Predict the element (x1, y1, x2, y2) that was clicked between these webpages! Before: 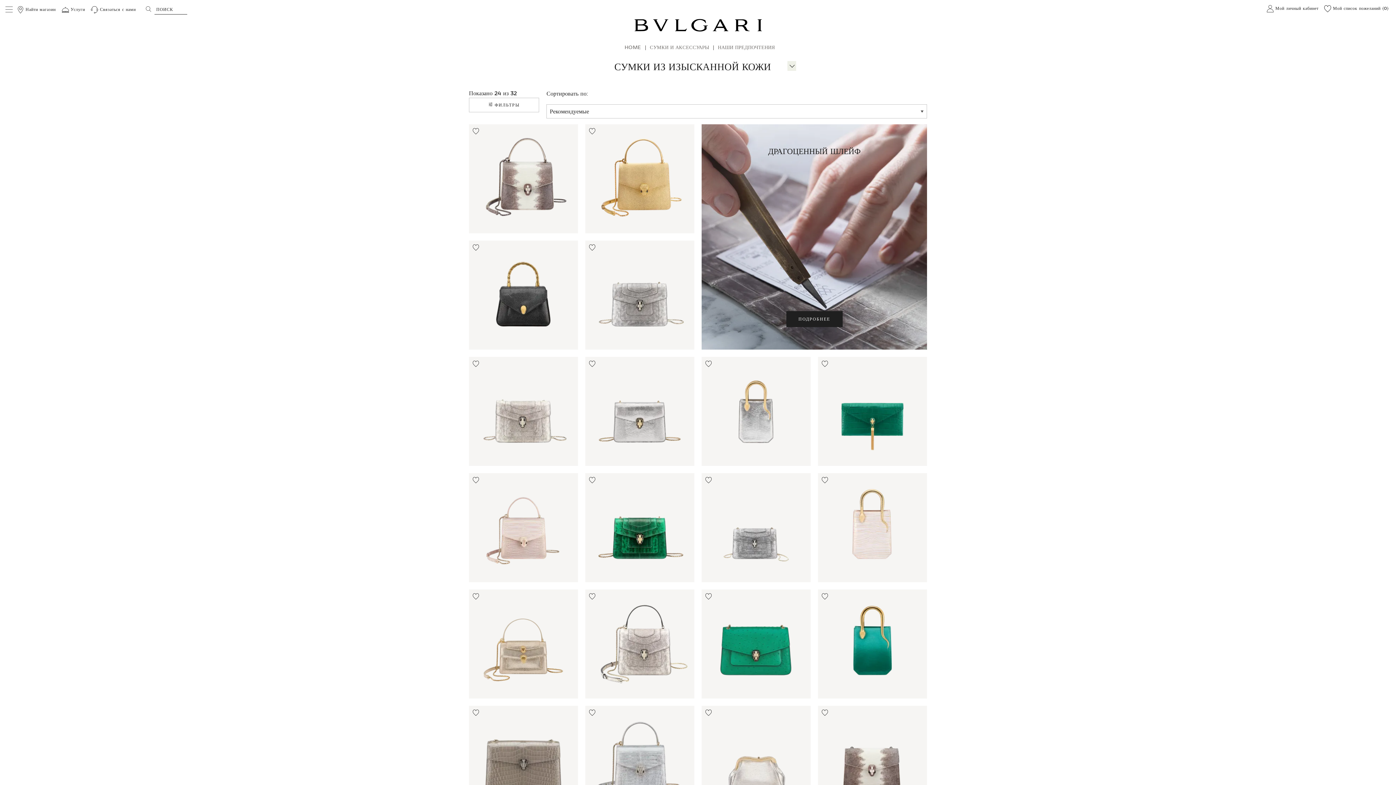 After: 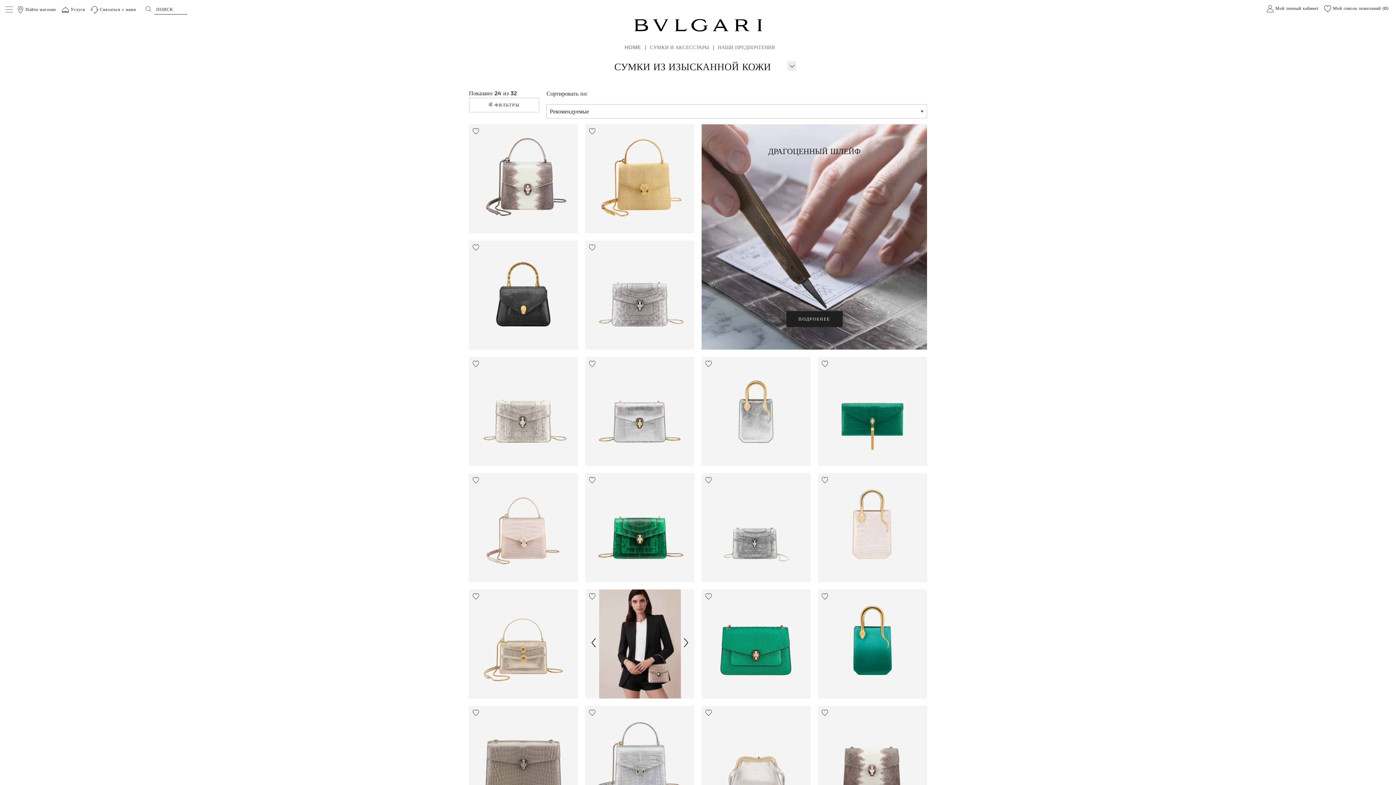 Action: bbox: (589, 593, 596, 600) label: Перенести в список пожеланий